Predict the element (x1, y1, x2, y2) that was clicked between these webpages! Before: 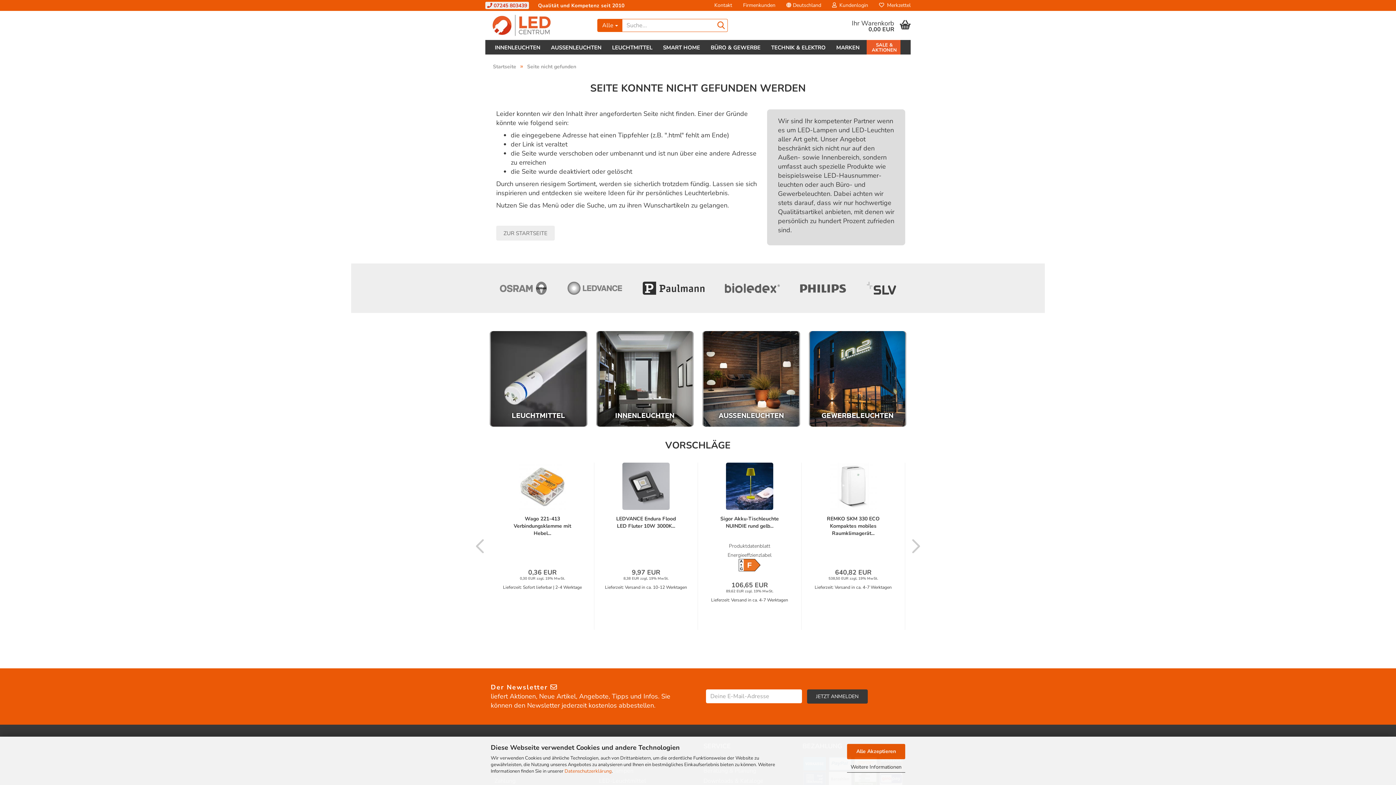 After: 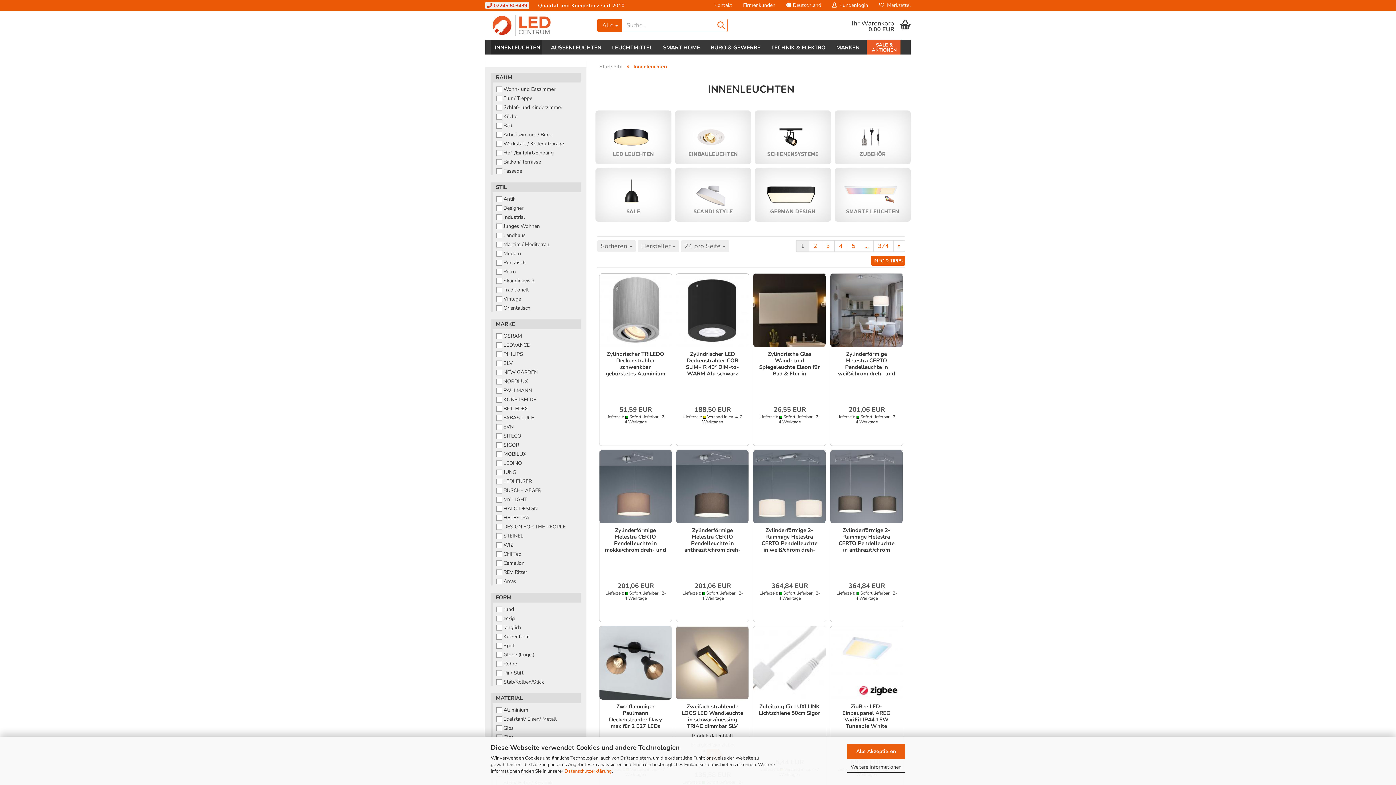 Action: bbox: (597, 331, 692, 426) label: Innenleuchten